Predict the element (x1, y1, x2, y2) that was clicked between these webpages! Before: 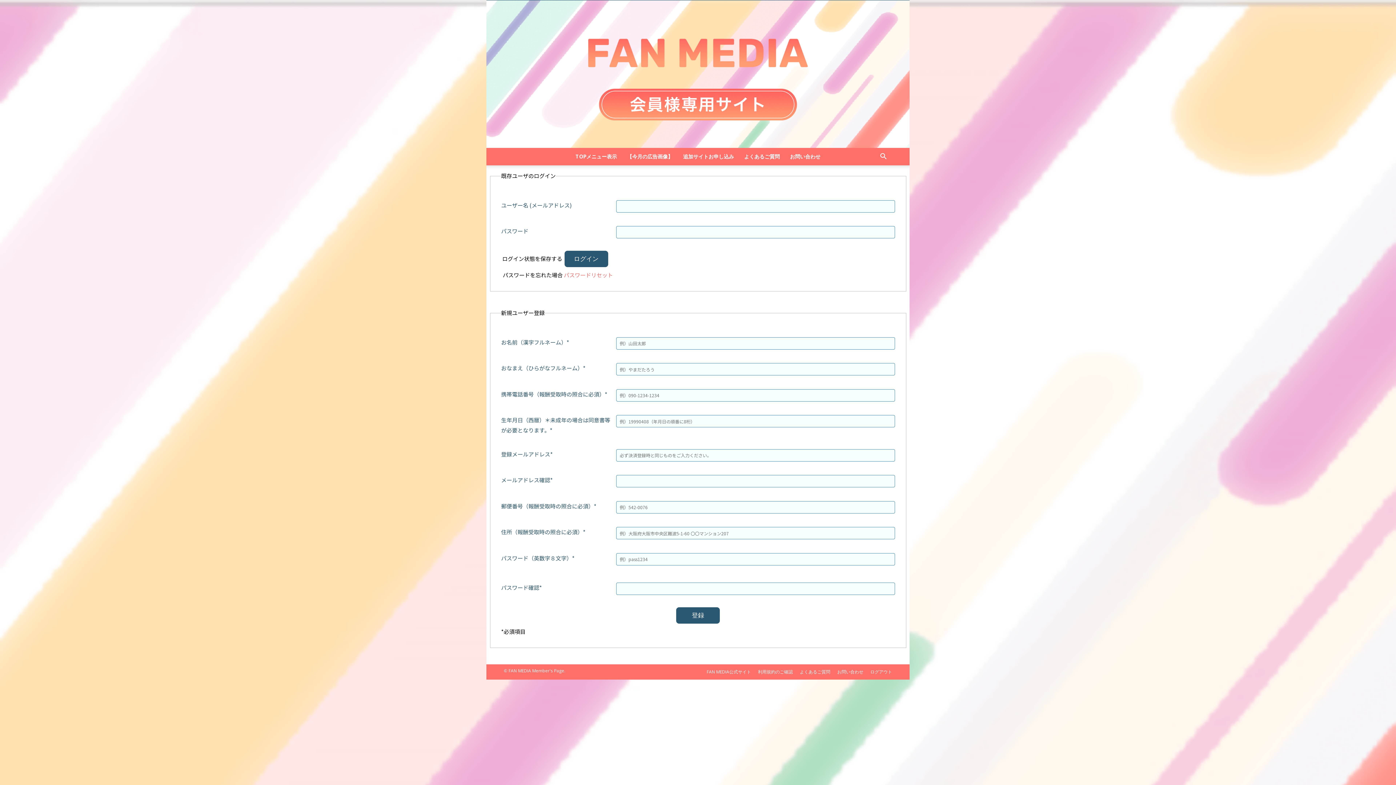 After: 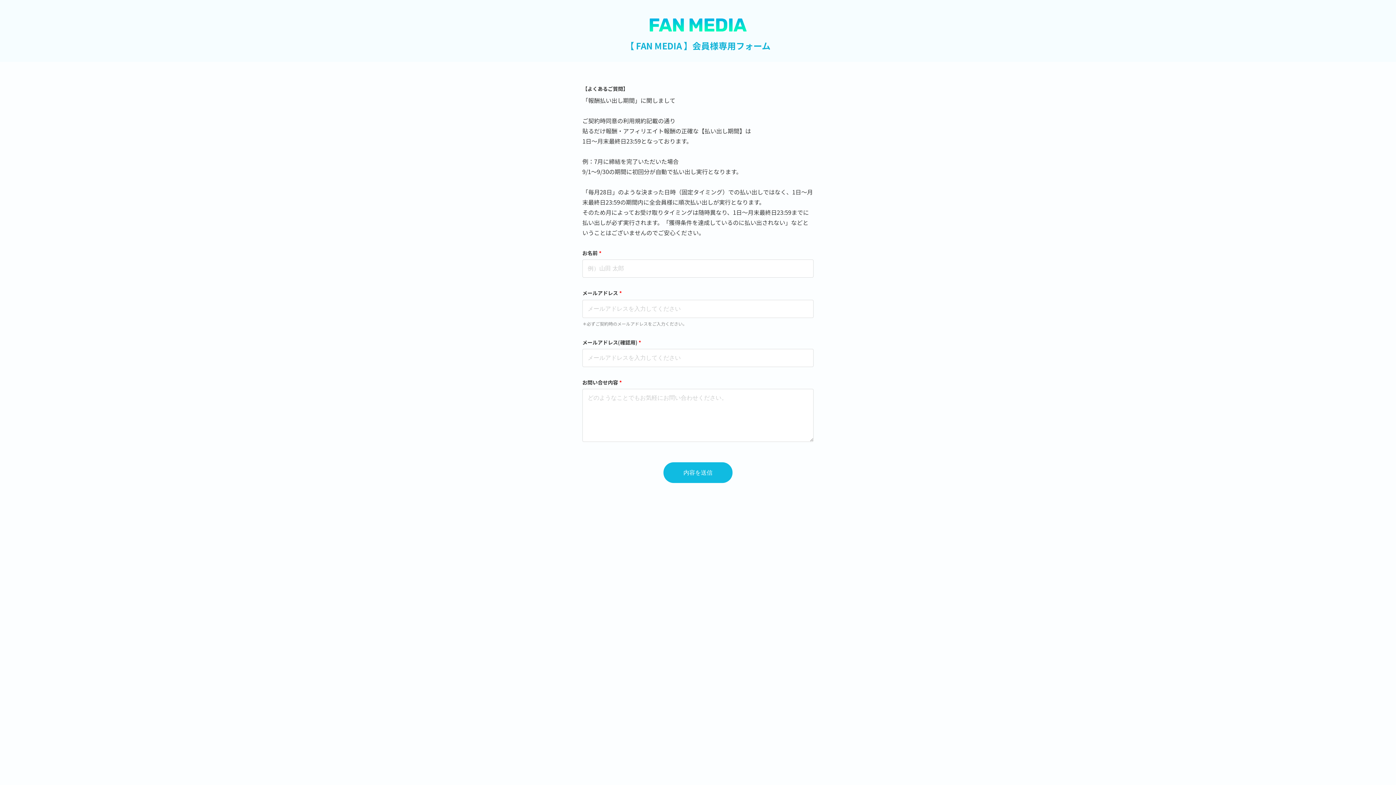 Action: bbox: (785, 148, 825, 165) label: お問い合わせ